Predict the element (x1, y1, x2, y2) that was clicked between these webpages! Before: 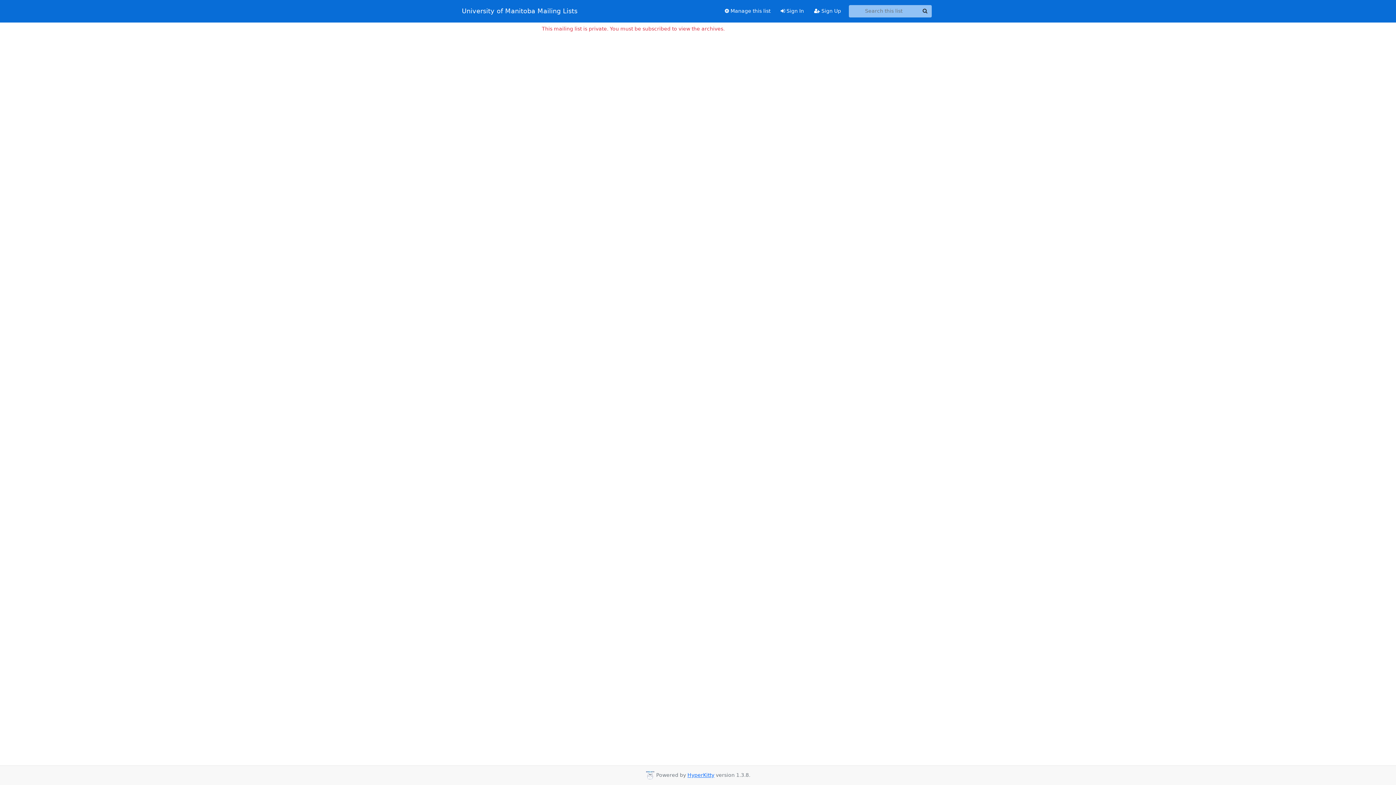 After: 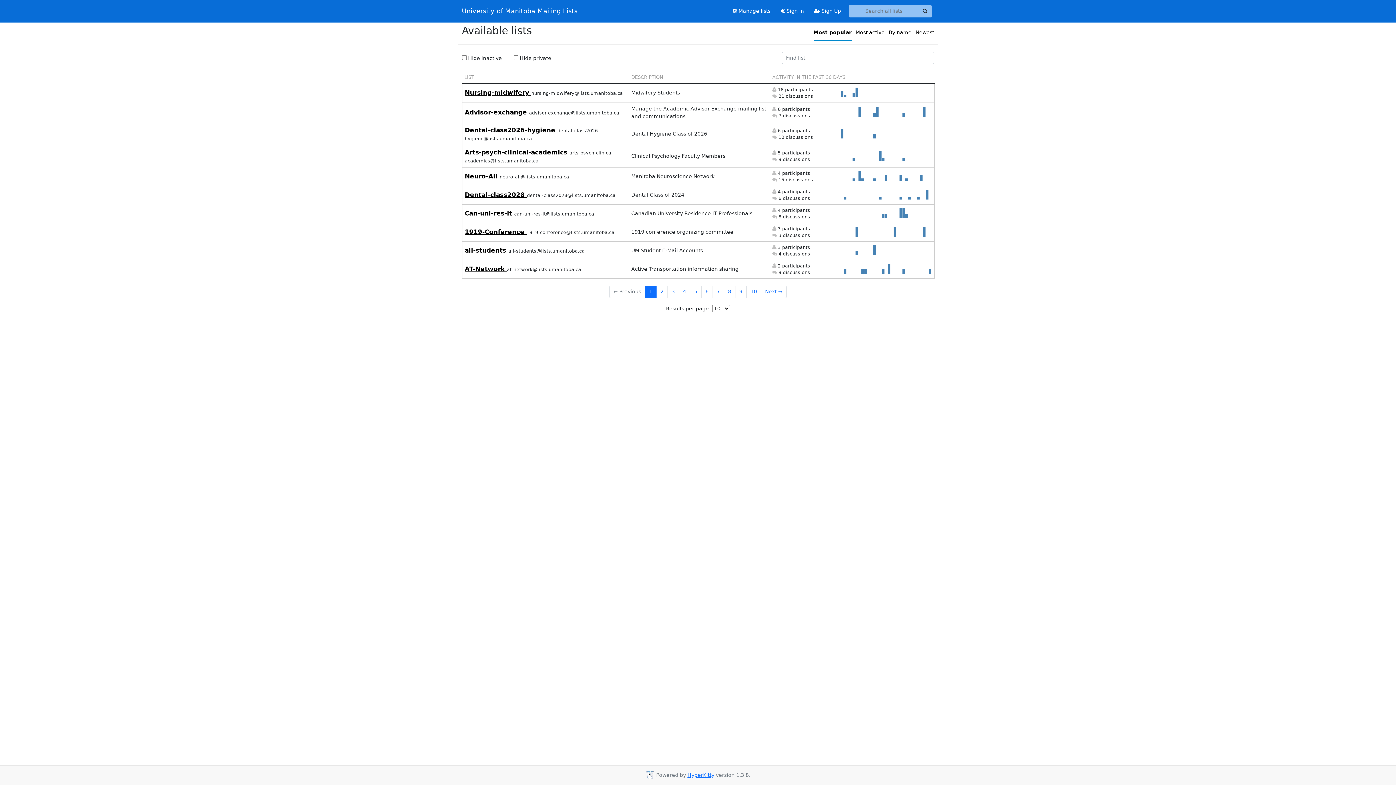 Action: label: University of Manitoba Mailing Lists bbox: (462, 5, 577, 16)